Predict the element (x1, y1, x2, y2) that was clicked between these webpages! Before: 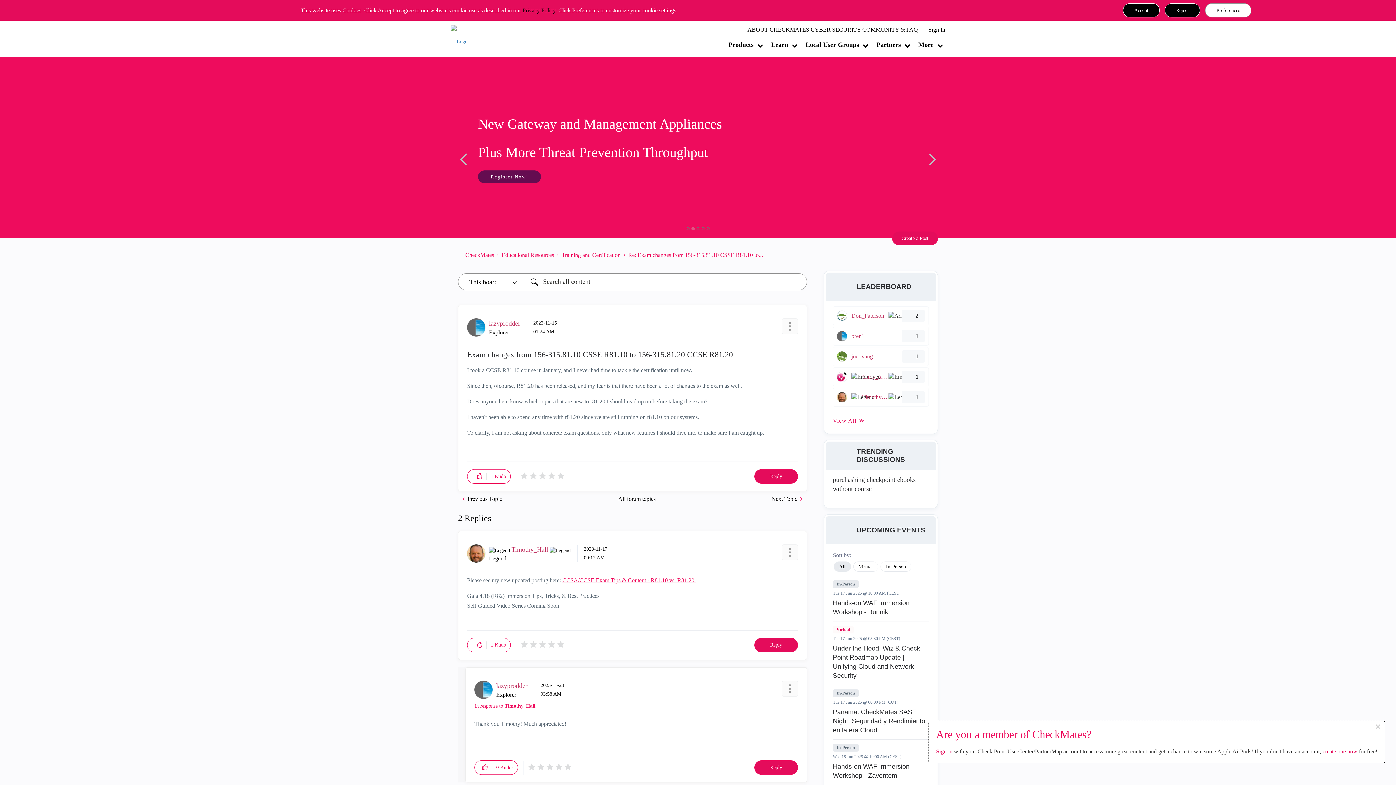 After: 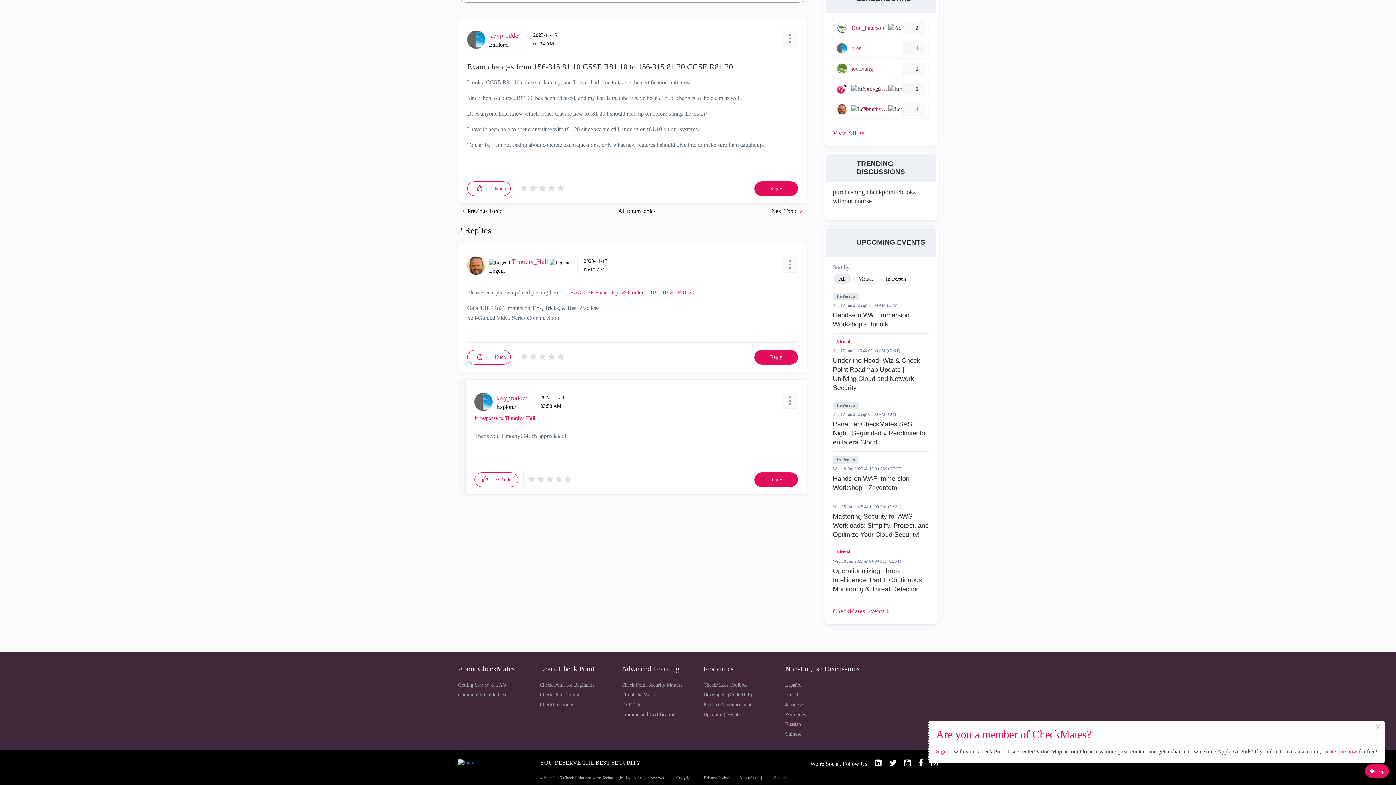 Action: bbox: (474, 703, 535, 709) label: In response to Timothy_Hall